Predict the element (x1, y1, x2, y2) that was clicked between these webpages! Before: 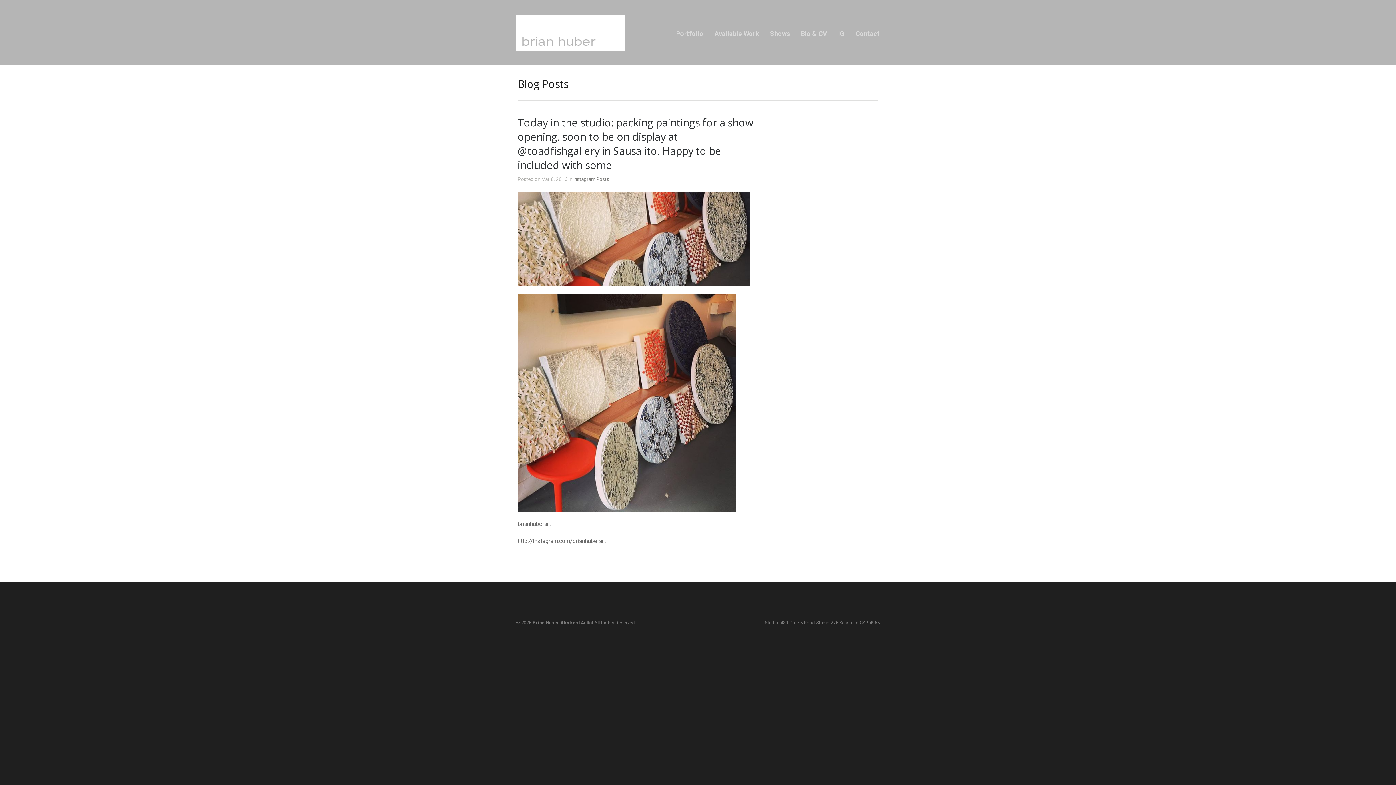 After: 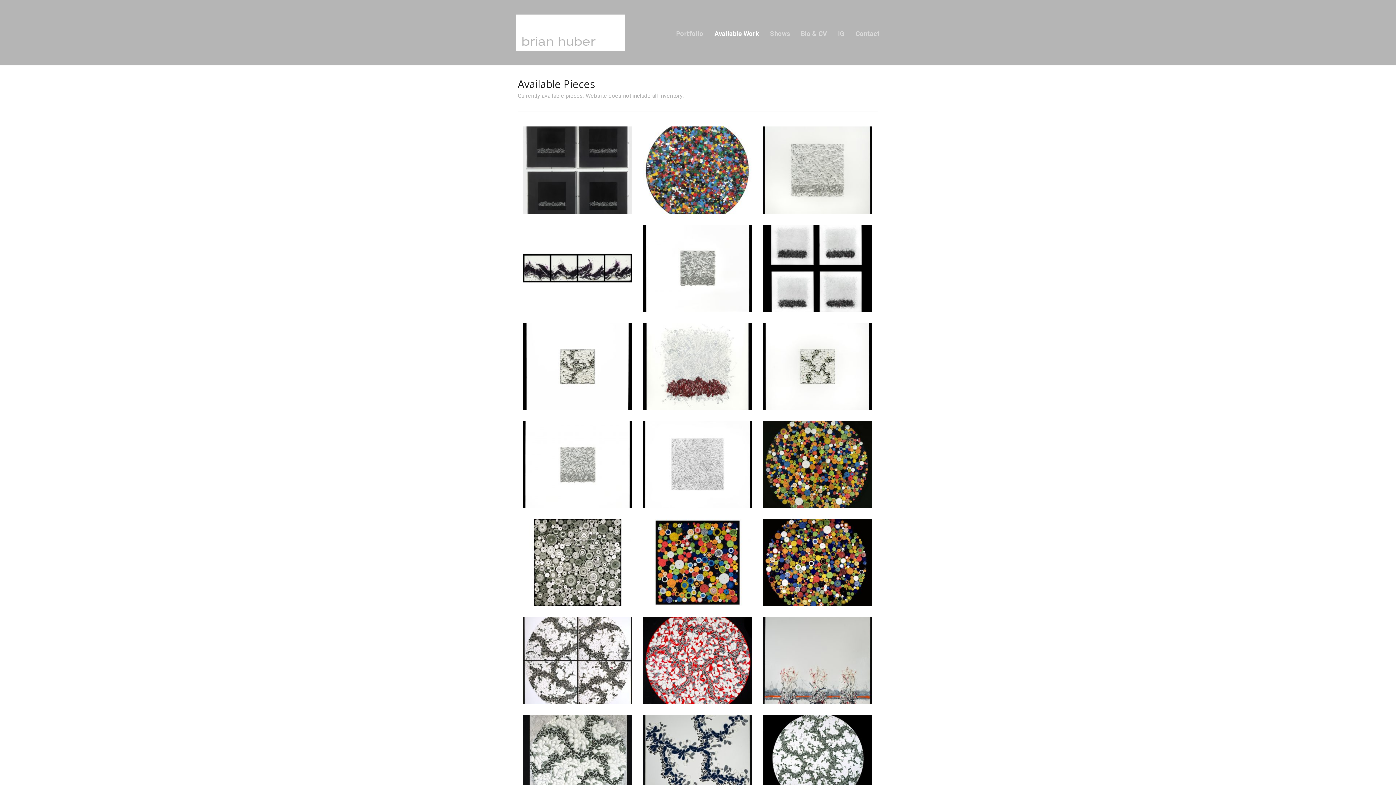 Action: bbox: (714, 29, 759, 38) label: Available Work